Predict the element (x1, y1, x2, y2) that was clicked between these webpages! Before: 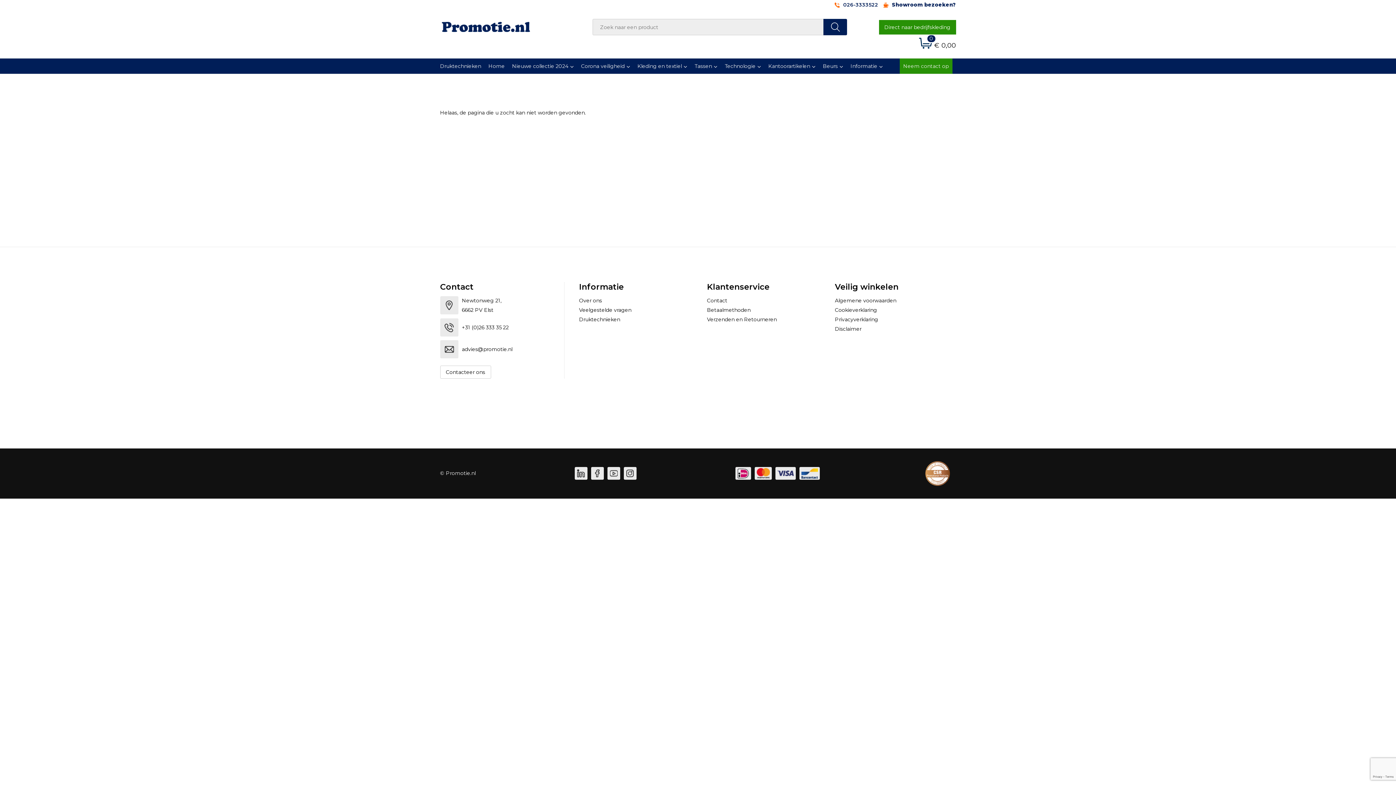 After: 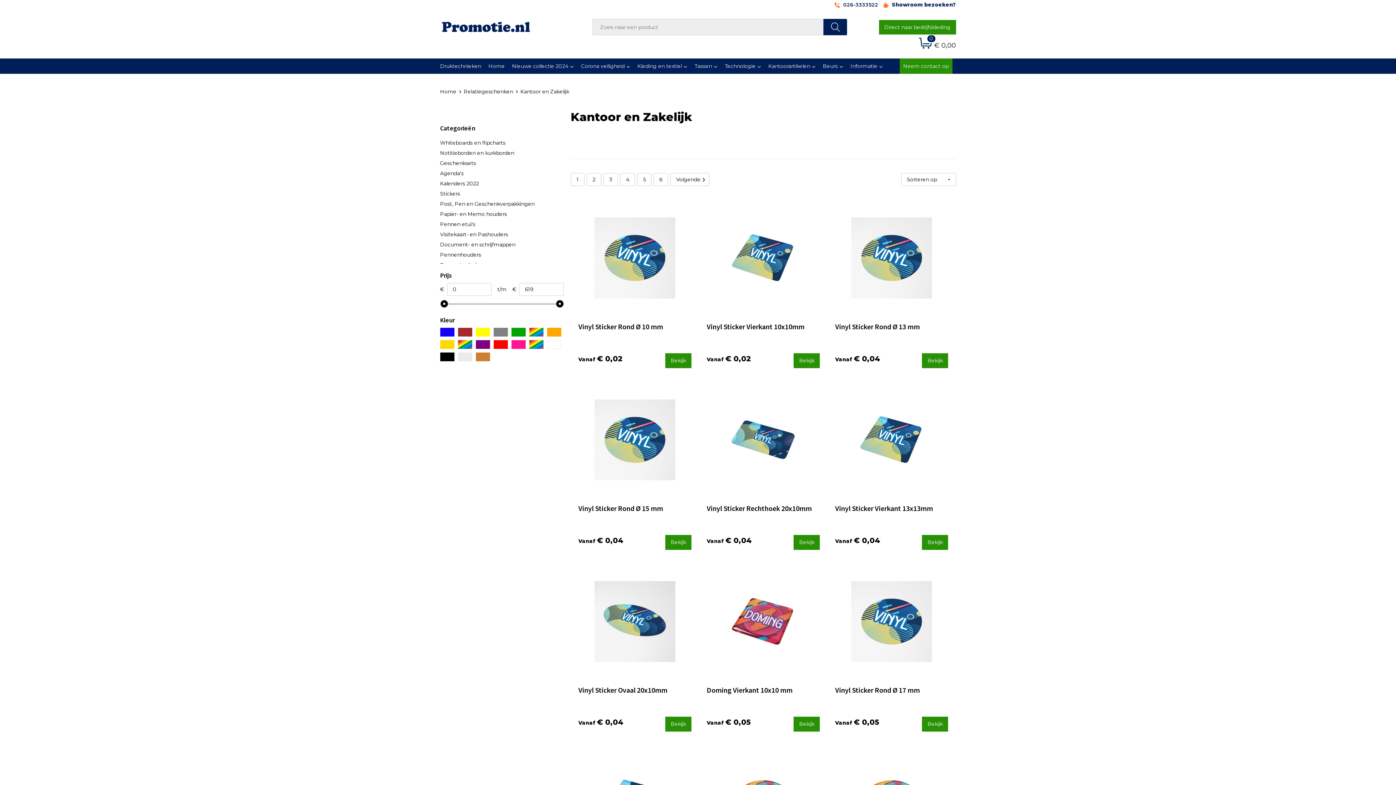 Action: bbox: (764, 58, 819, 73) label: Kantoorartikelen